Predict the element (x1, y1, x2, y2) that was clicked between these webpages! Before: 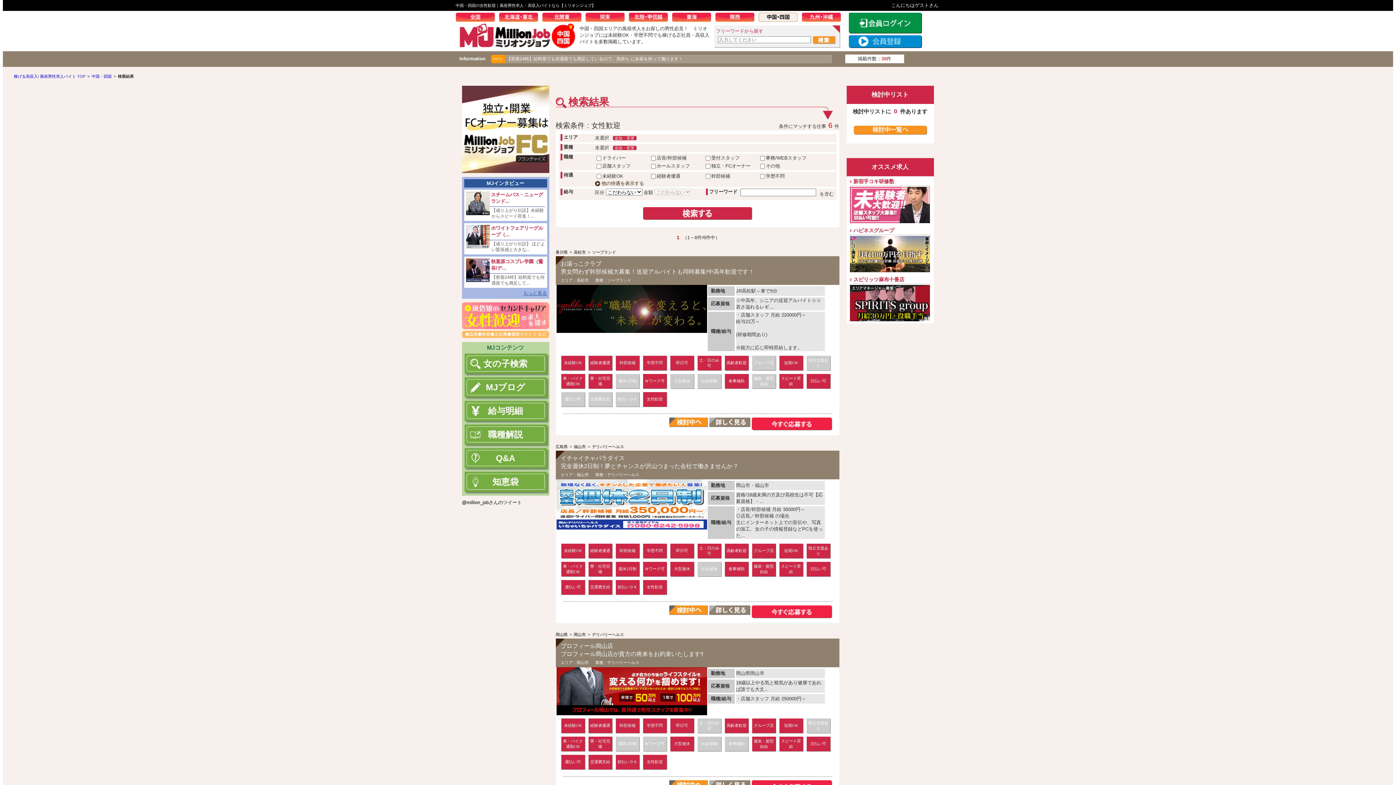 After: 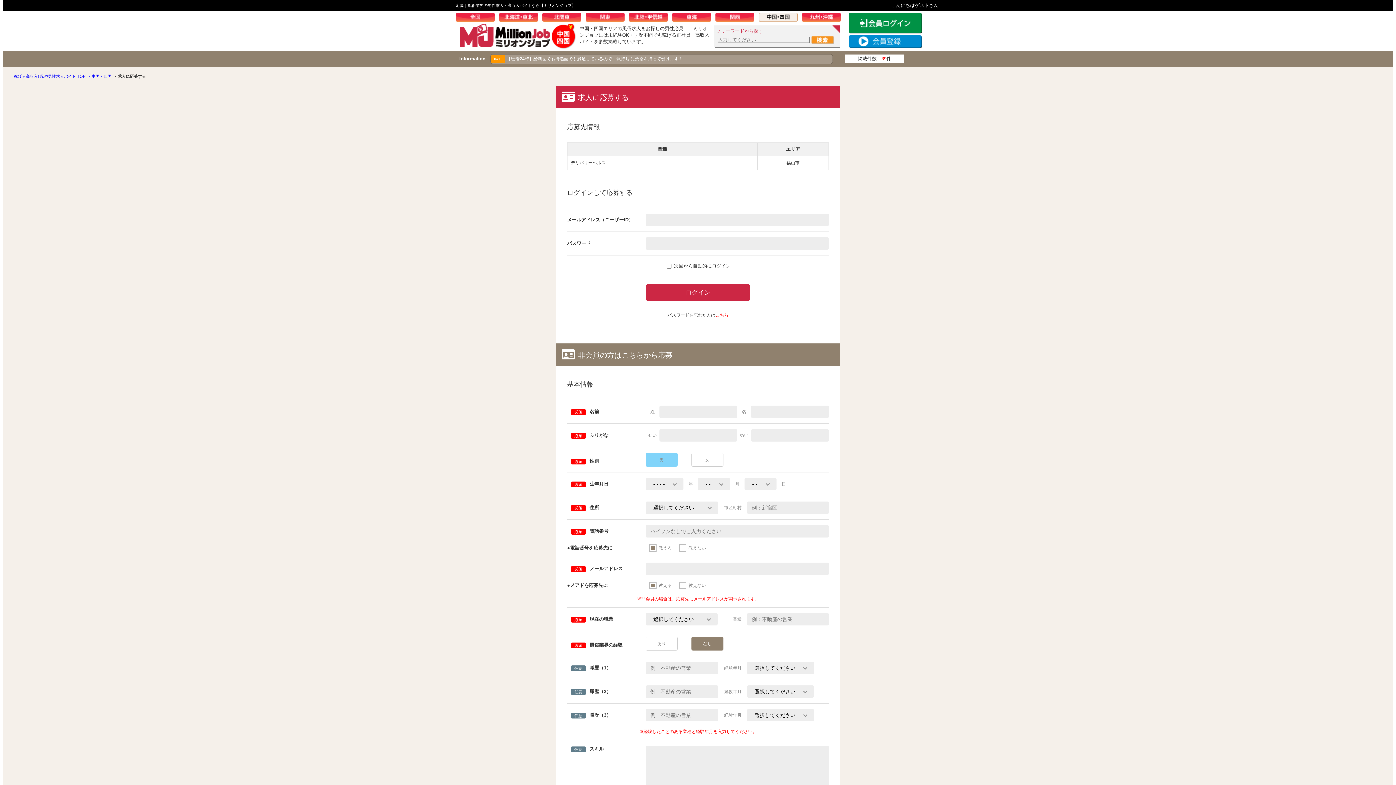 Action: bbox: (751, 606, 832, 611)